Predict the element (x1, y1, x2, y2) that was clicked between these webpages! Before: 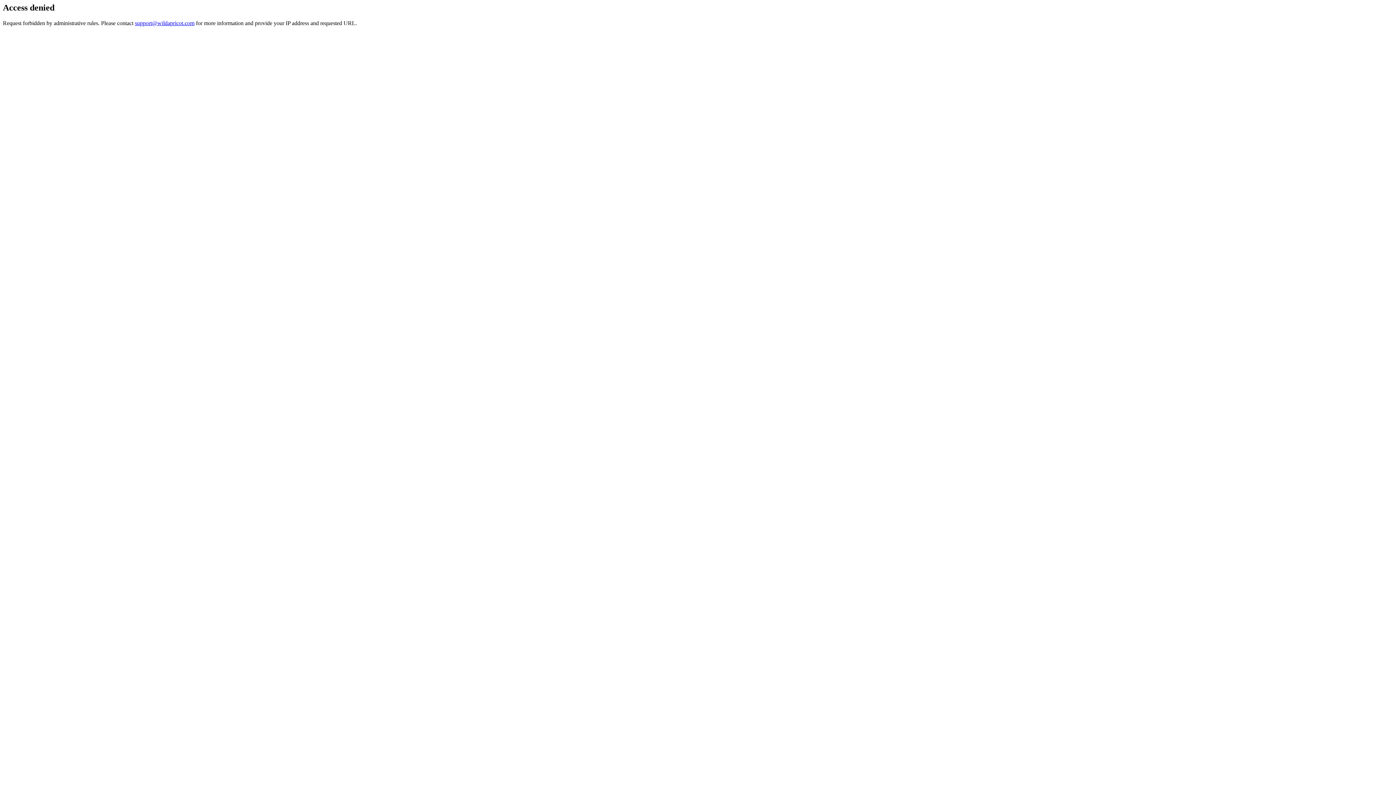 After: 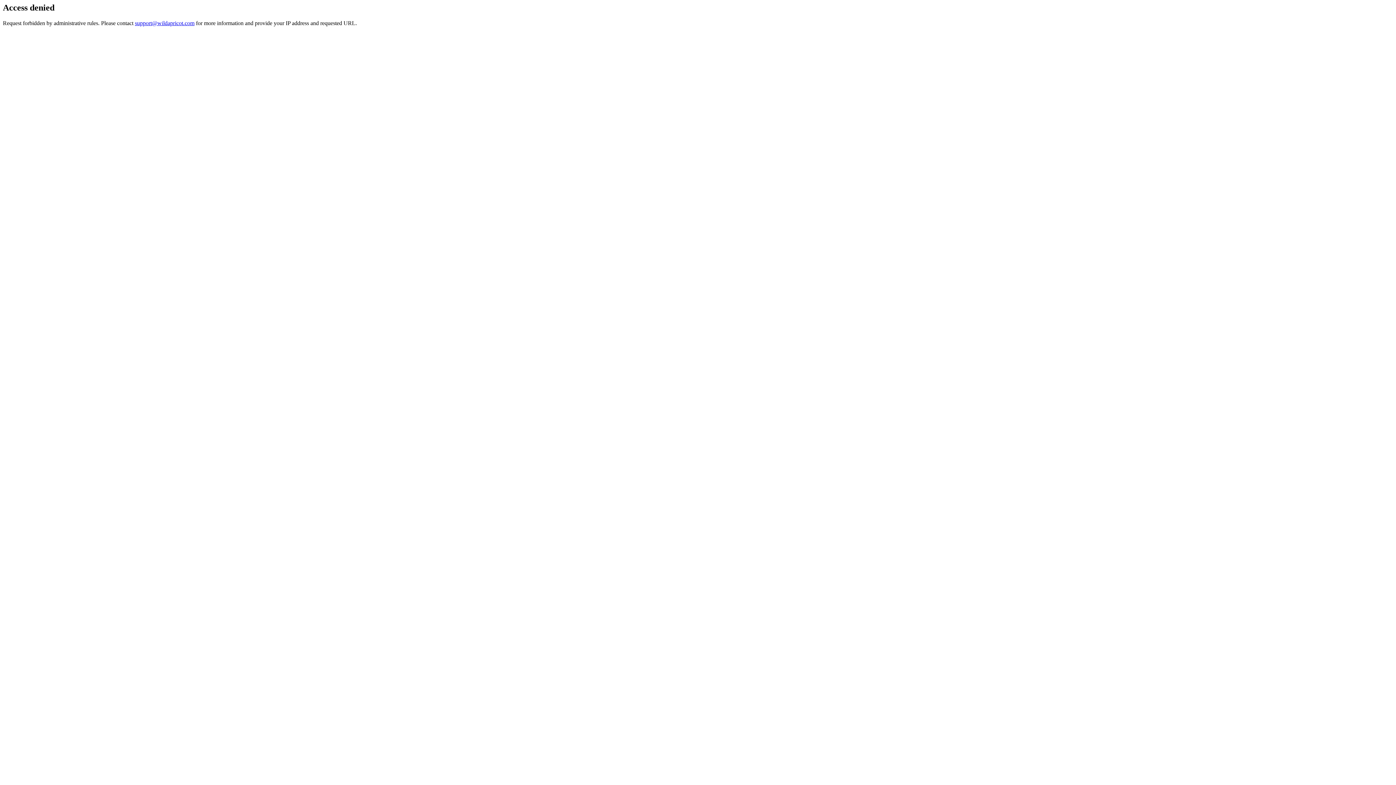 Action: label: support@wildapricot.com bbox: (134, 19, 194, 26)